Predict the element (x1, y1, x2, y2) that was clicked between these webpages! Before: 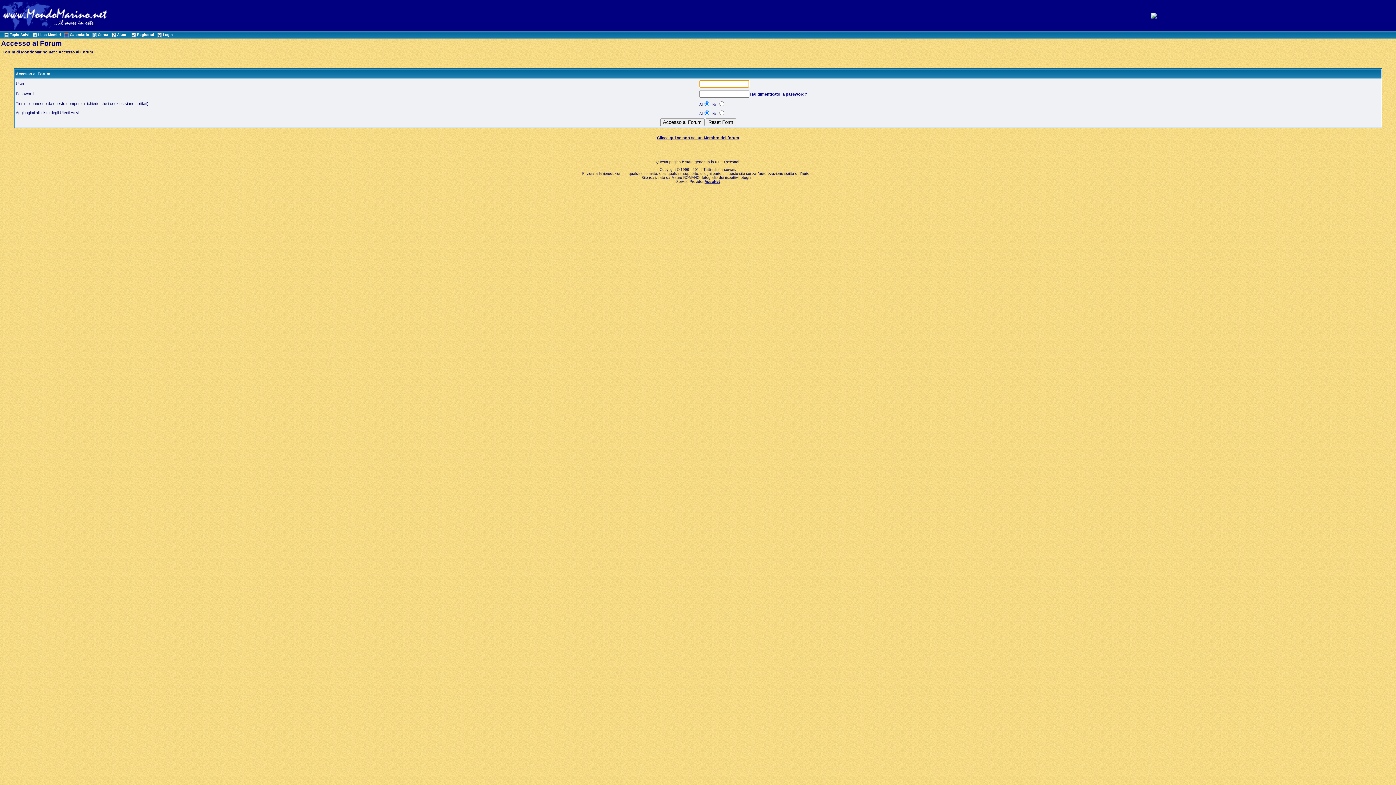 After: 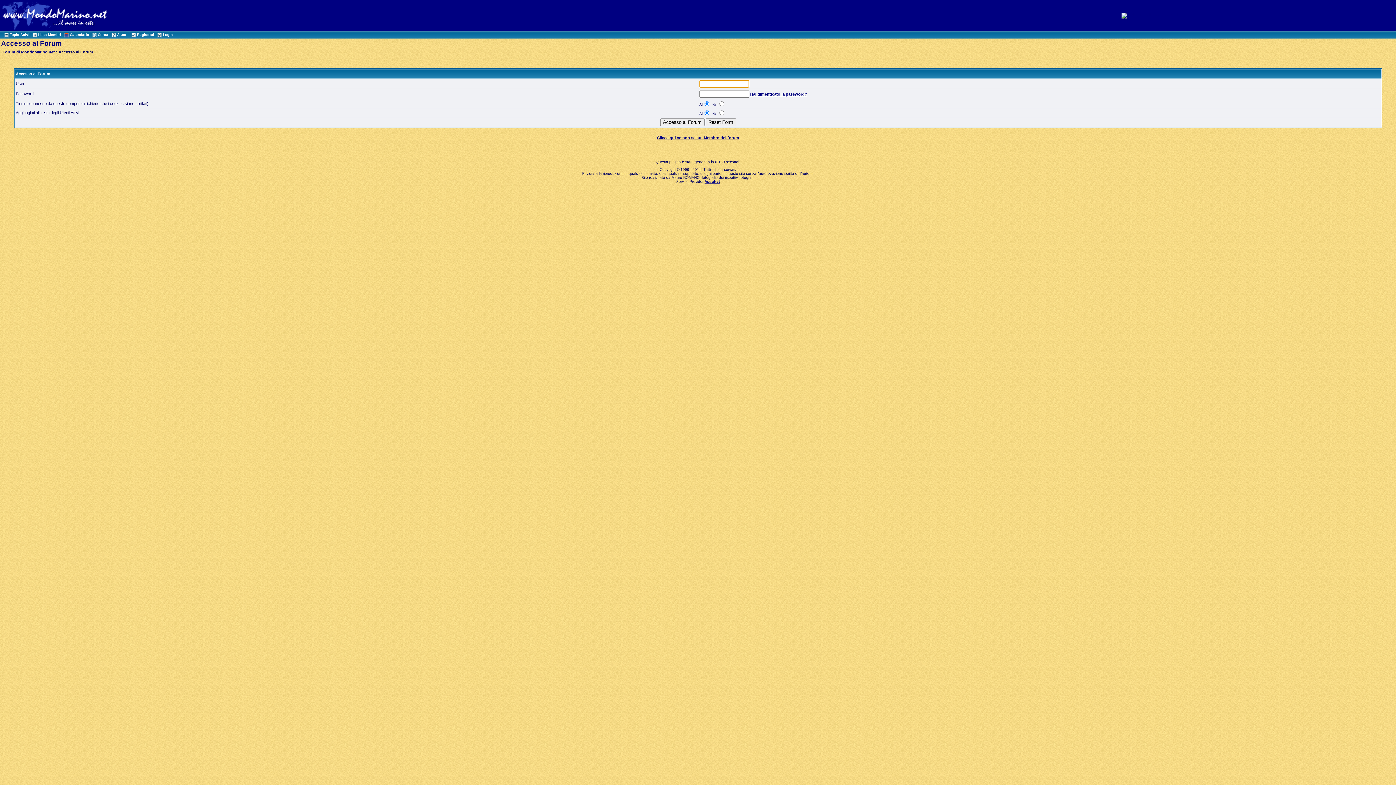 Action: label: Login bbox: (156, 32, 172, 36)